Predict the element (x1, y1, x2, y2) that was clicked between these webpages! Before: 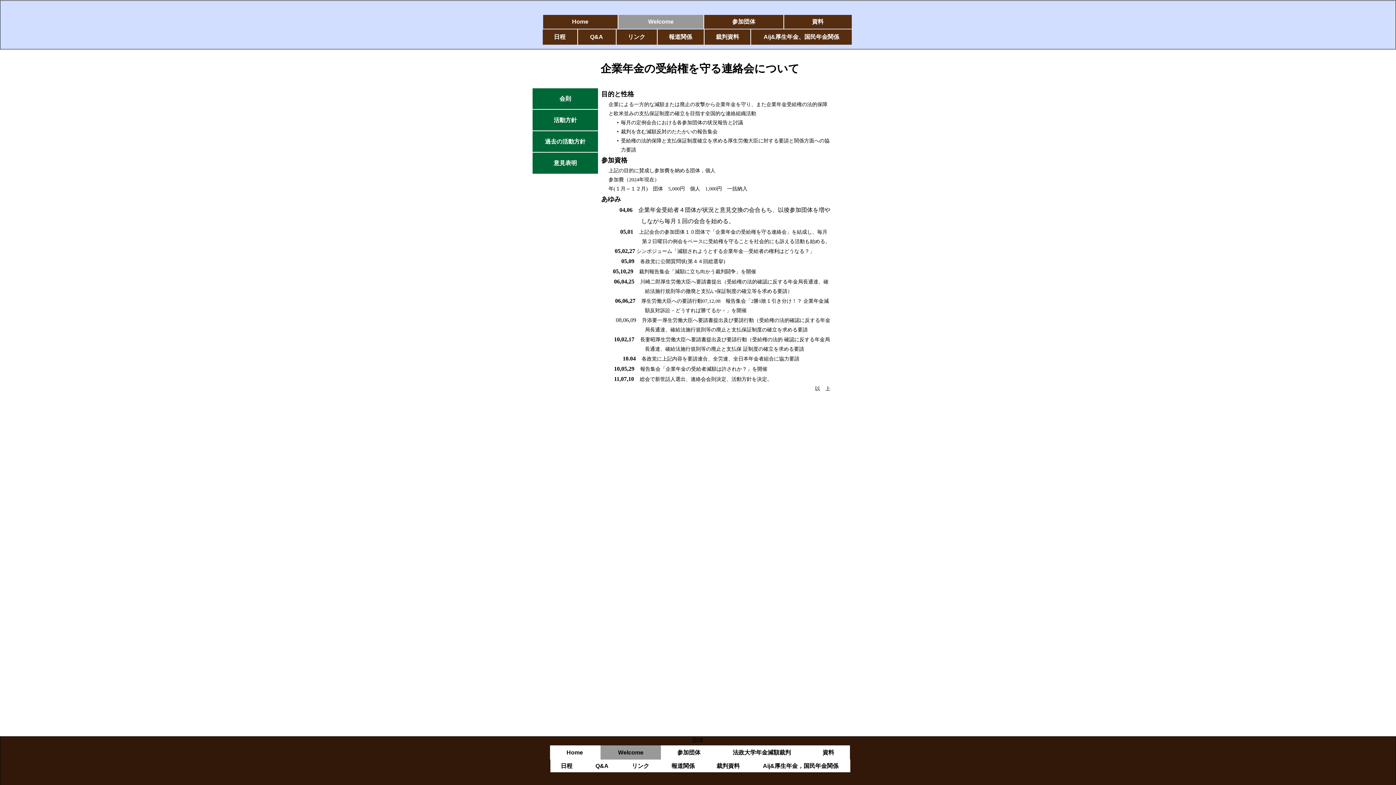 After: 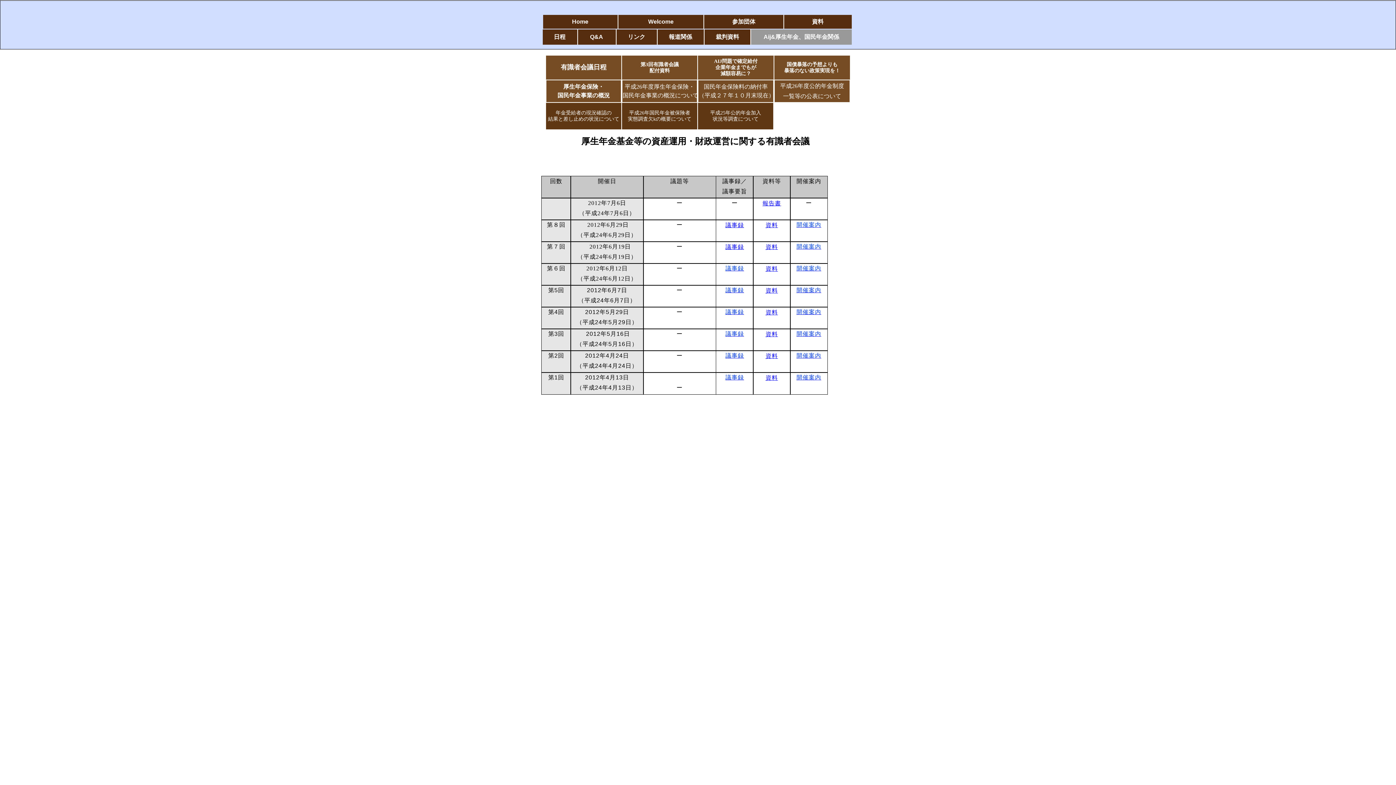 Action: label: Aij&厚生年金、国民年金関係 bbox: (751, 29, 852, 44)